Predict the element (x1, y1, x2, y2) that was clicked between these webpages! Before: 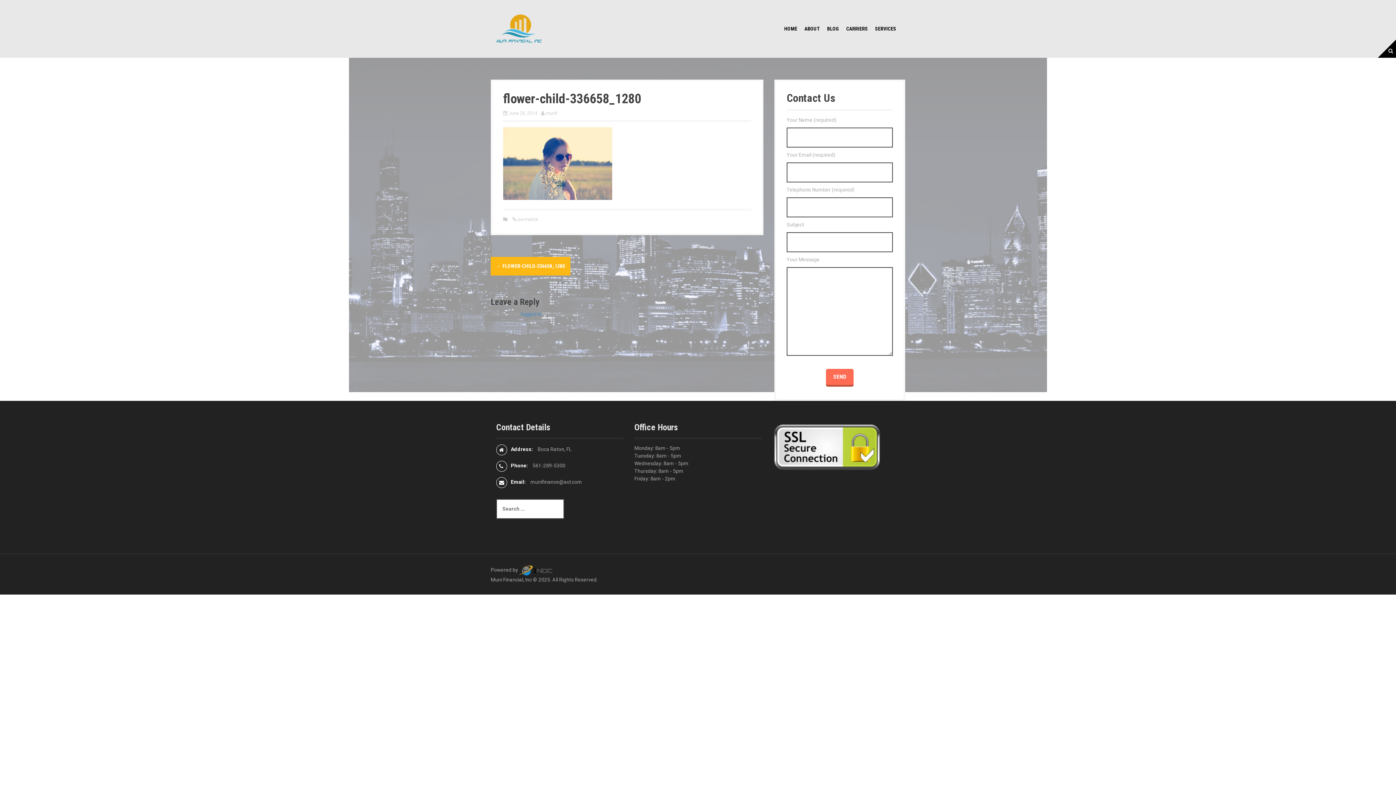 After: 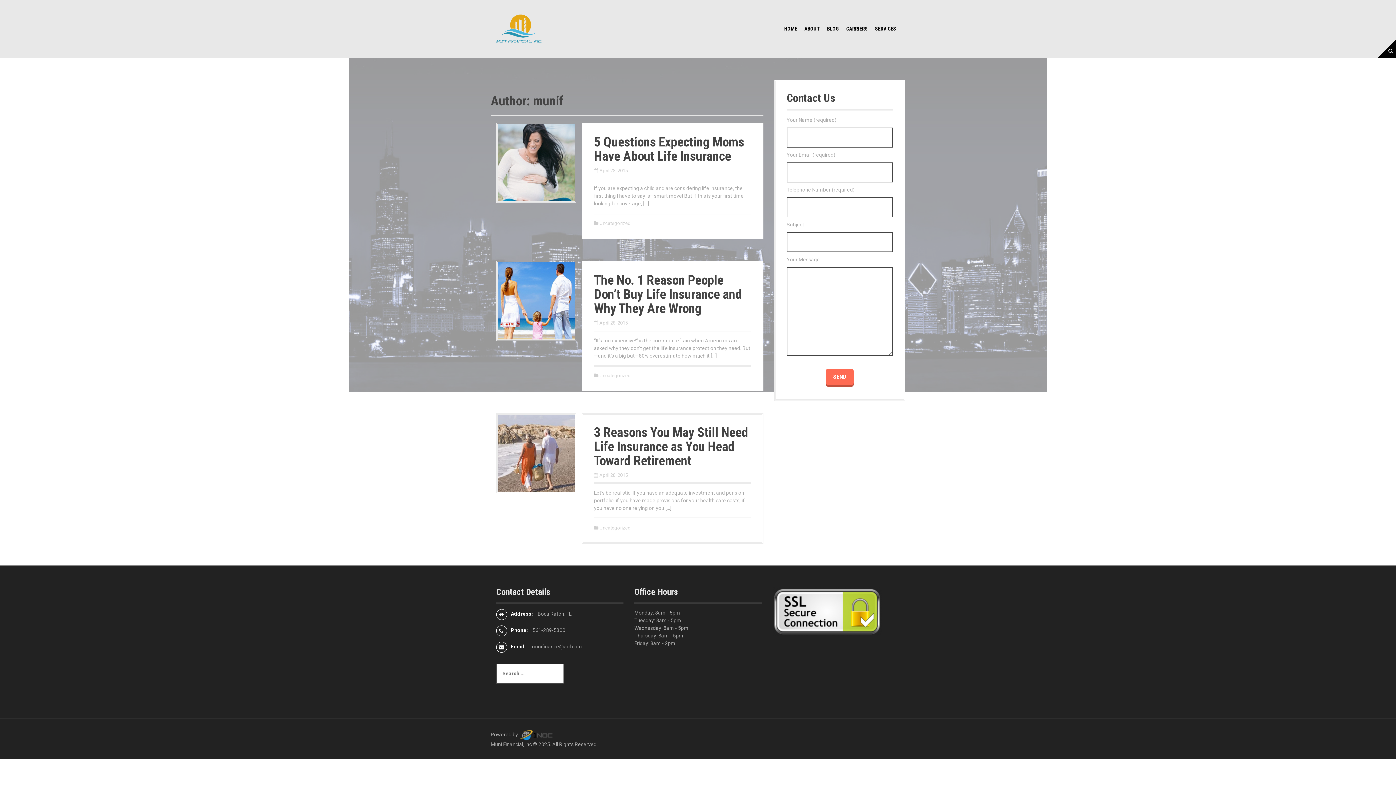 Action: label: munif bbox: (545, 110, 557, 116)